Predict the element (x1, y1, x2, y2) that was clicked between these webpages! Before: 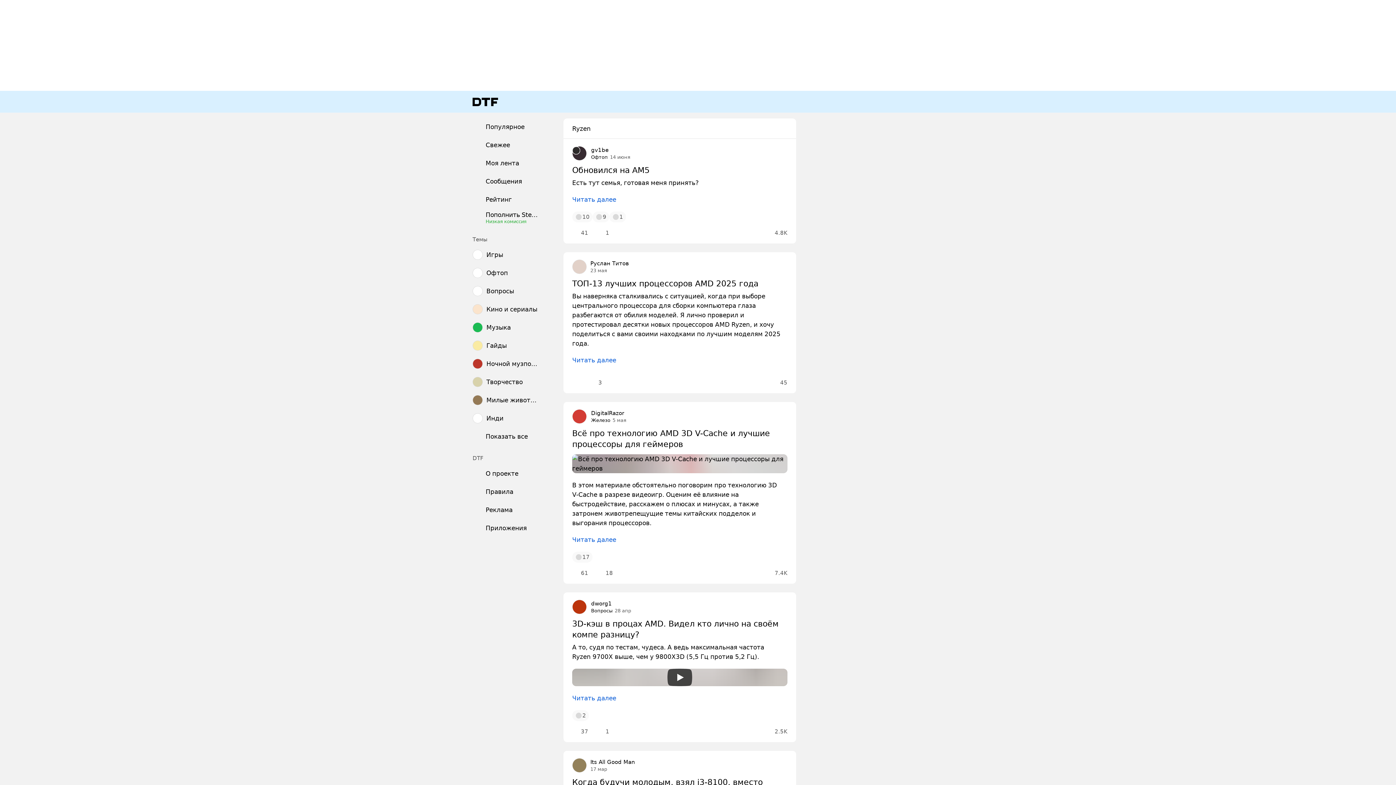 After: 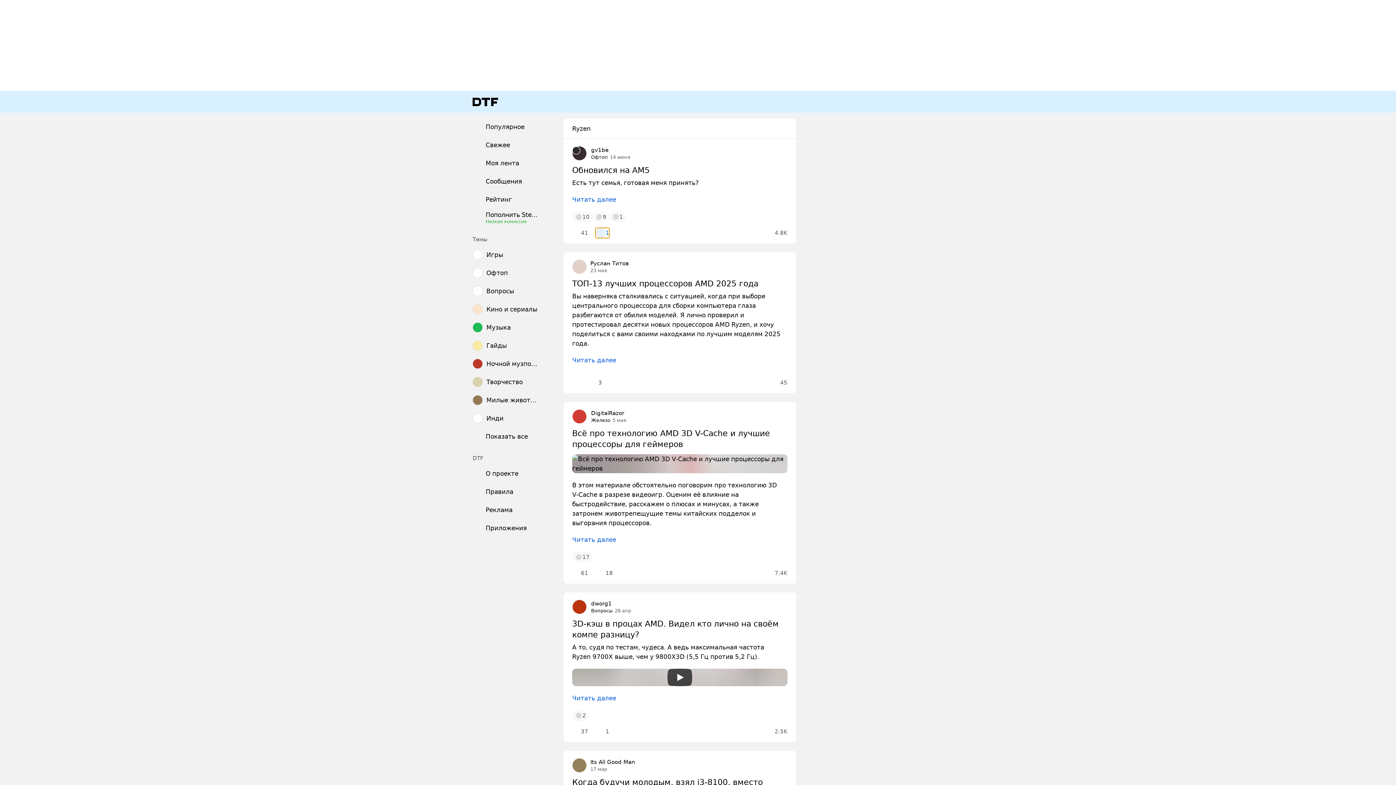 Action: bbox: (595, 228, 609, 238) label: 1